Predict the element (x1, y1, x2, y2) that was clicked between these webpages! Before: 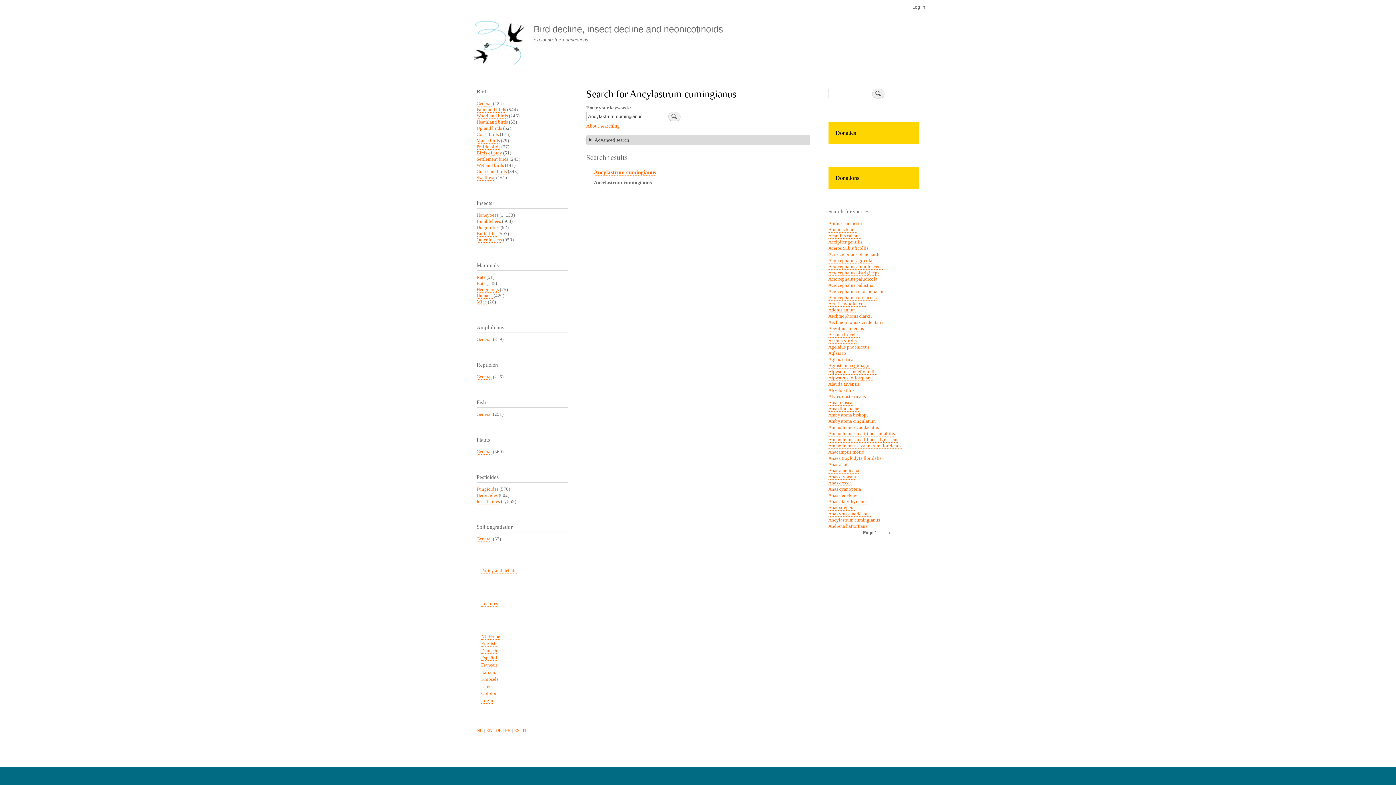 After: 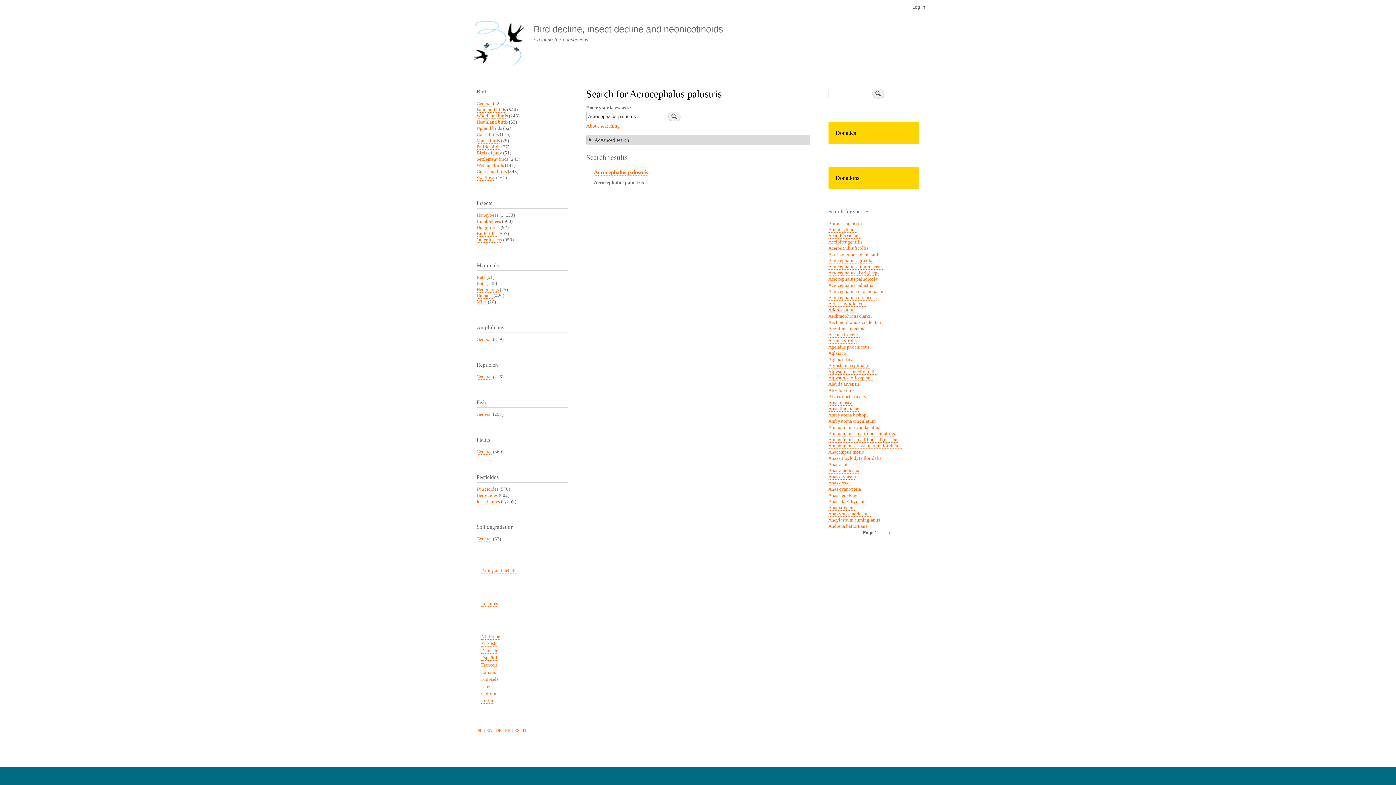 Action: label: Acrocephalus palustris bbox: (828, 282, 873, 288)